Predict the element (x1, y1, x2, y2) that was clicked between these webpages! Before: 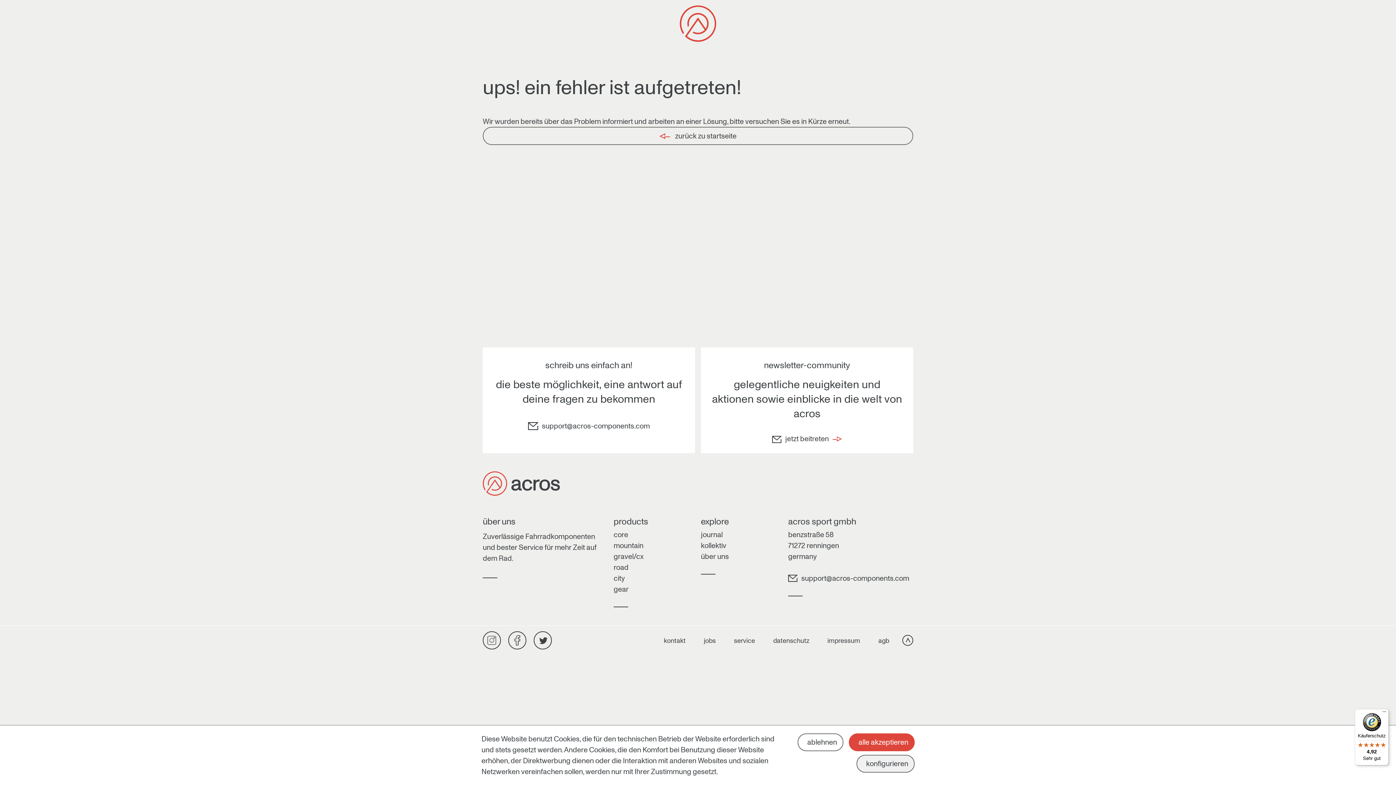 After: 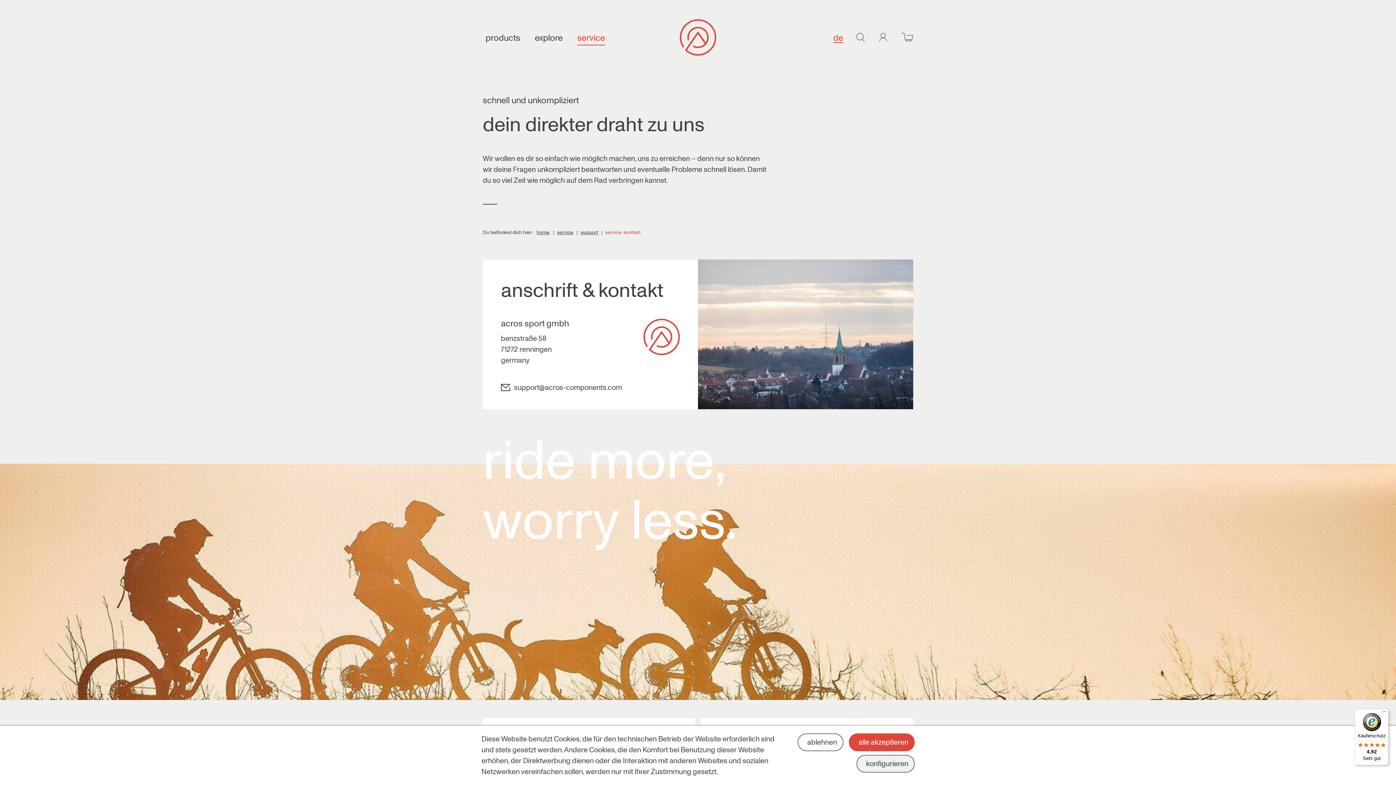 Action: label: kontakt bbox: (664, 636, 685, 644)